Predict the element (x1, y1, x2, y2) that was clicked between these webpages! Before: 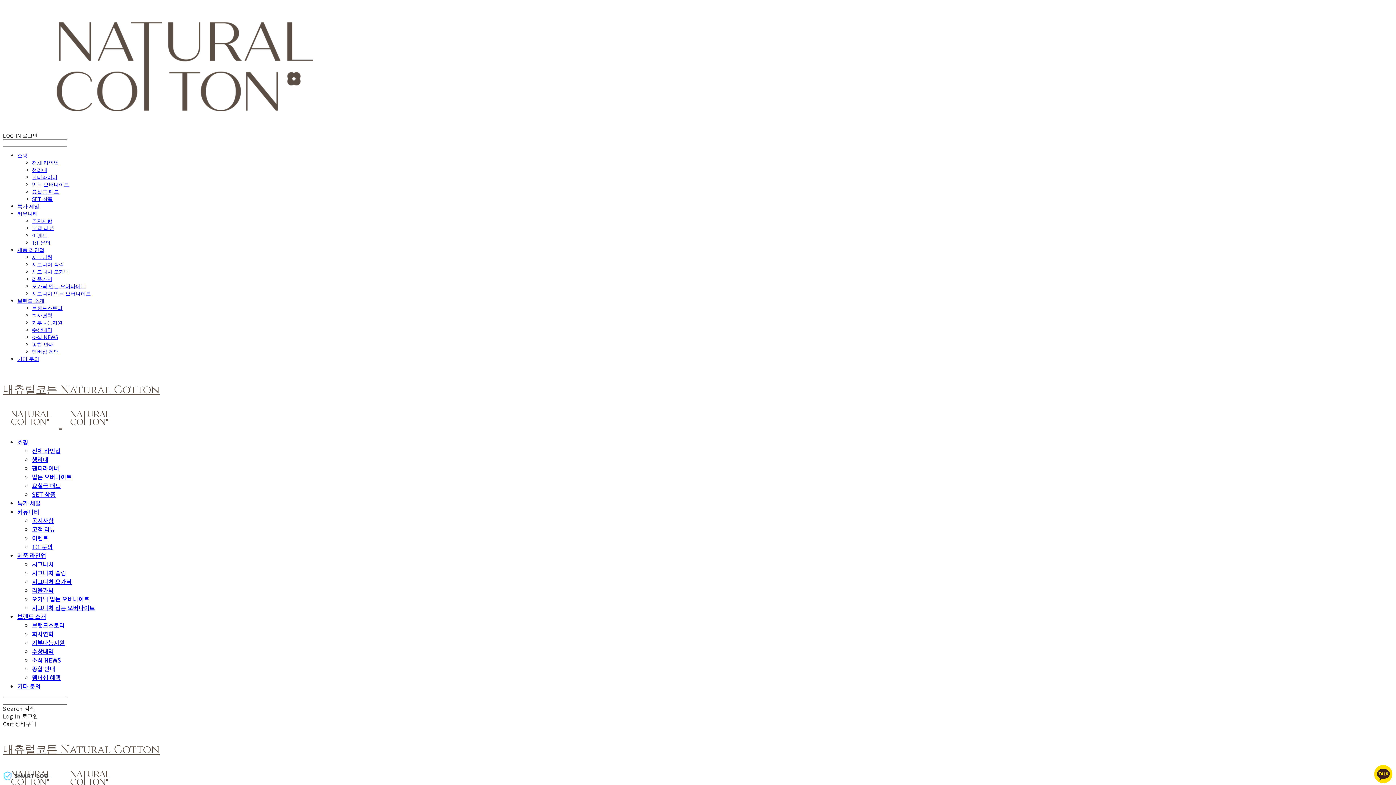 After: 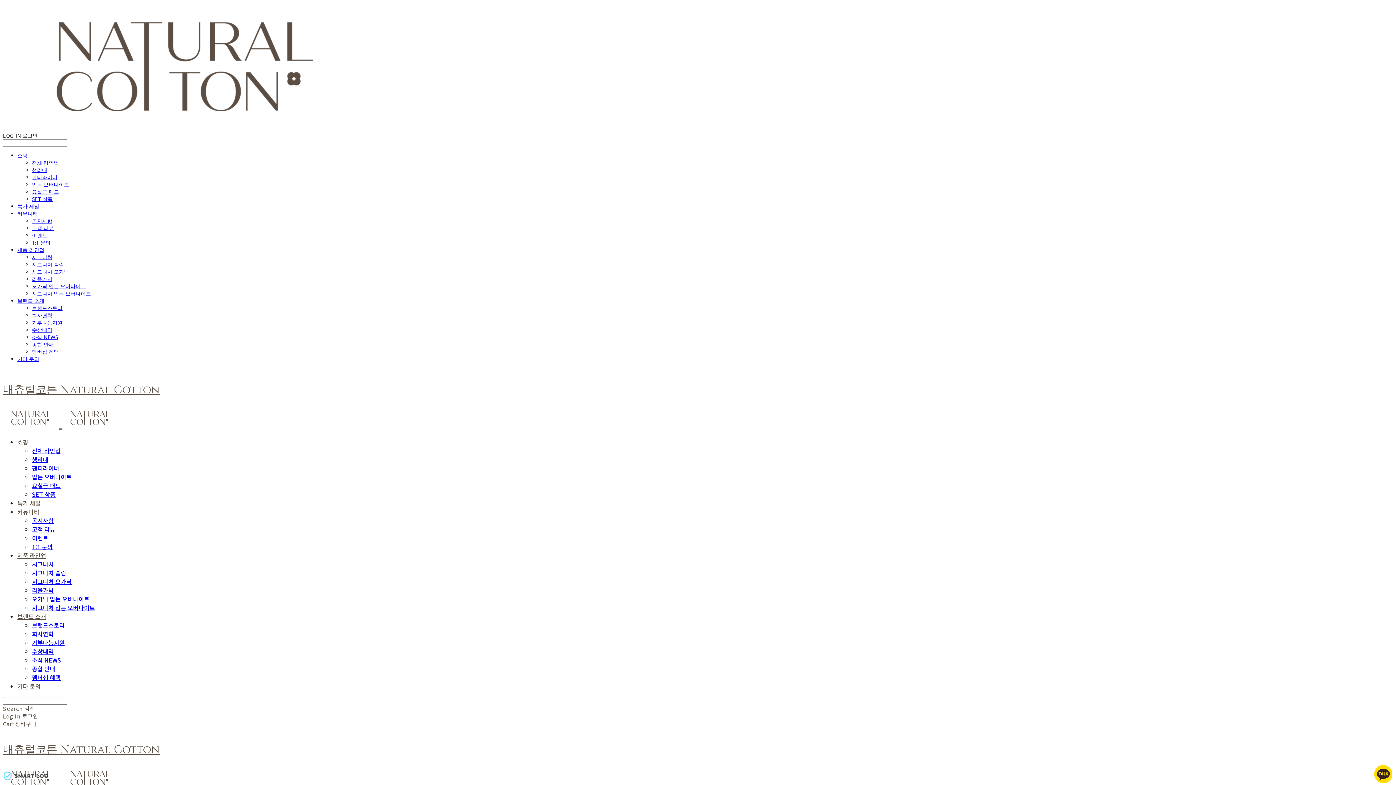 Action: bbox: (32, 673, 60, 682) label: 멤버십 혜택